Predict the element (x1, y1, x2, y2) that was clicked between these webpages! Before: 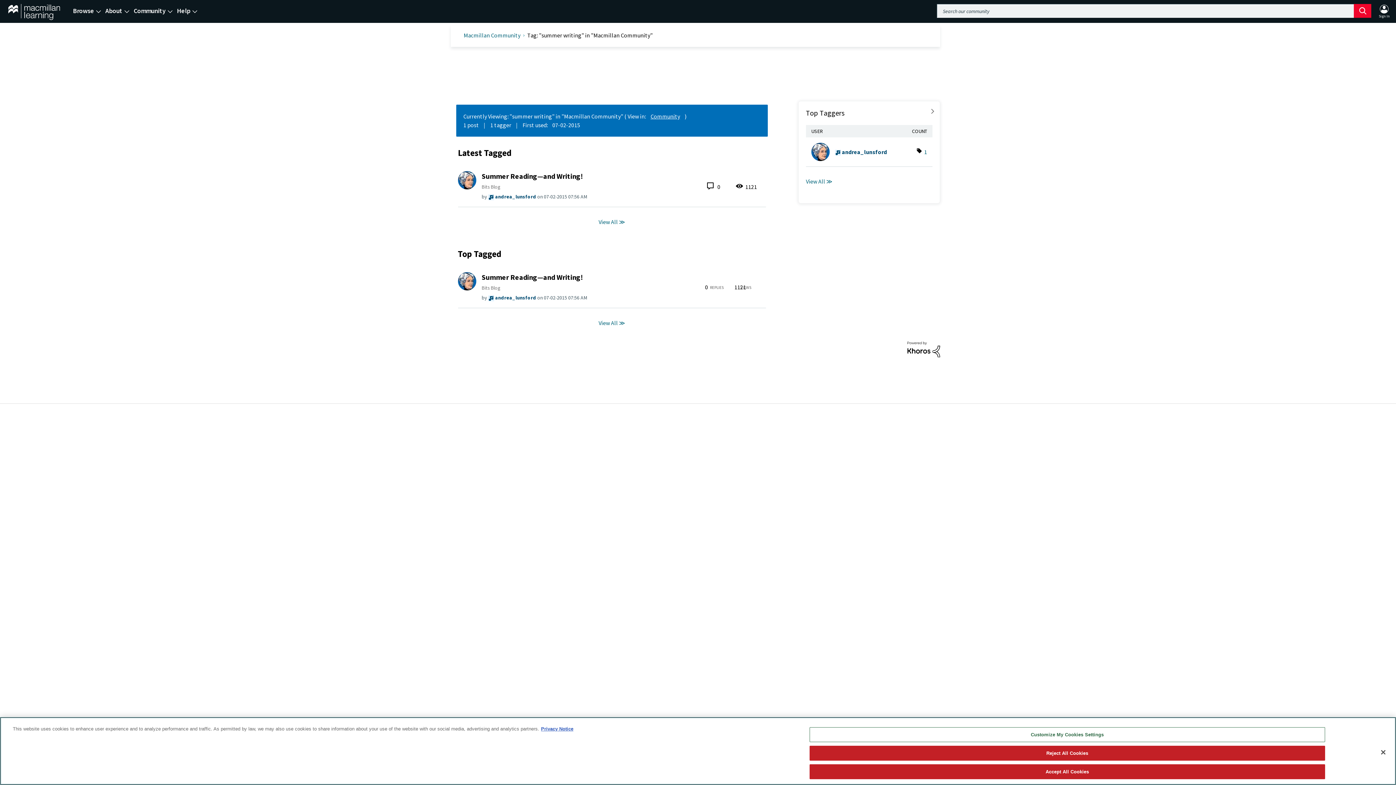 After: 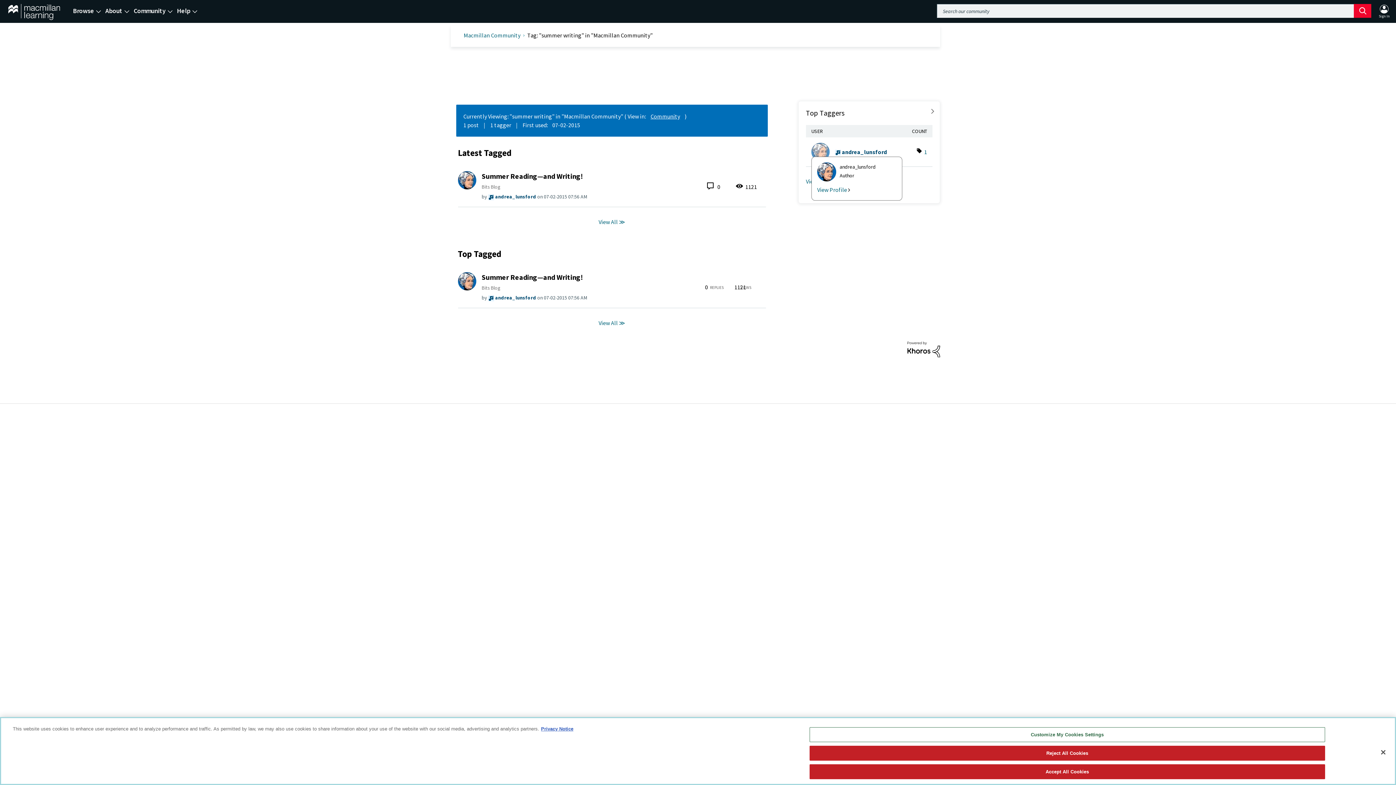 Action: bbox: (811, 147, 829, 154)